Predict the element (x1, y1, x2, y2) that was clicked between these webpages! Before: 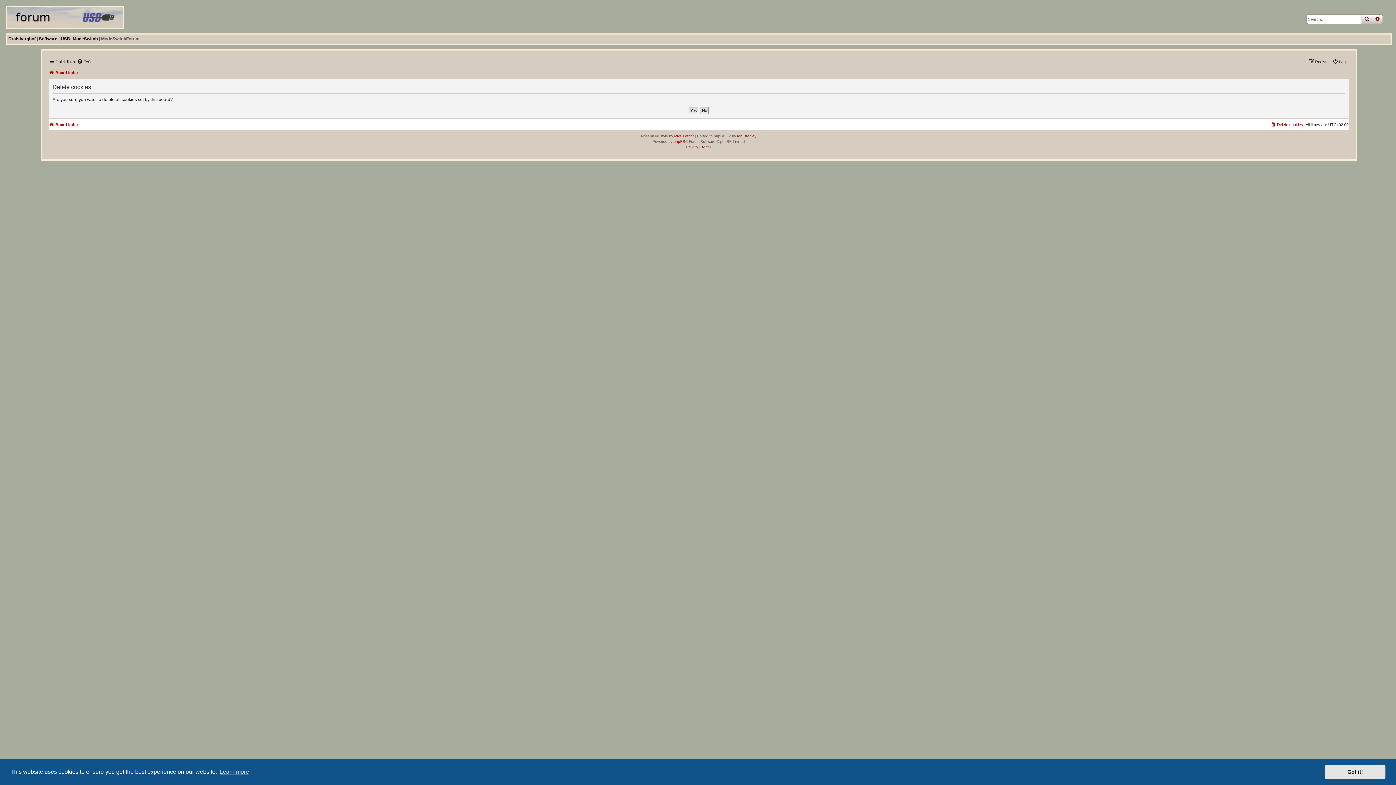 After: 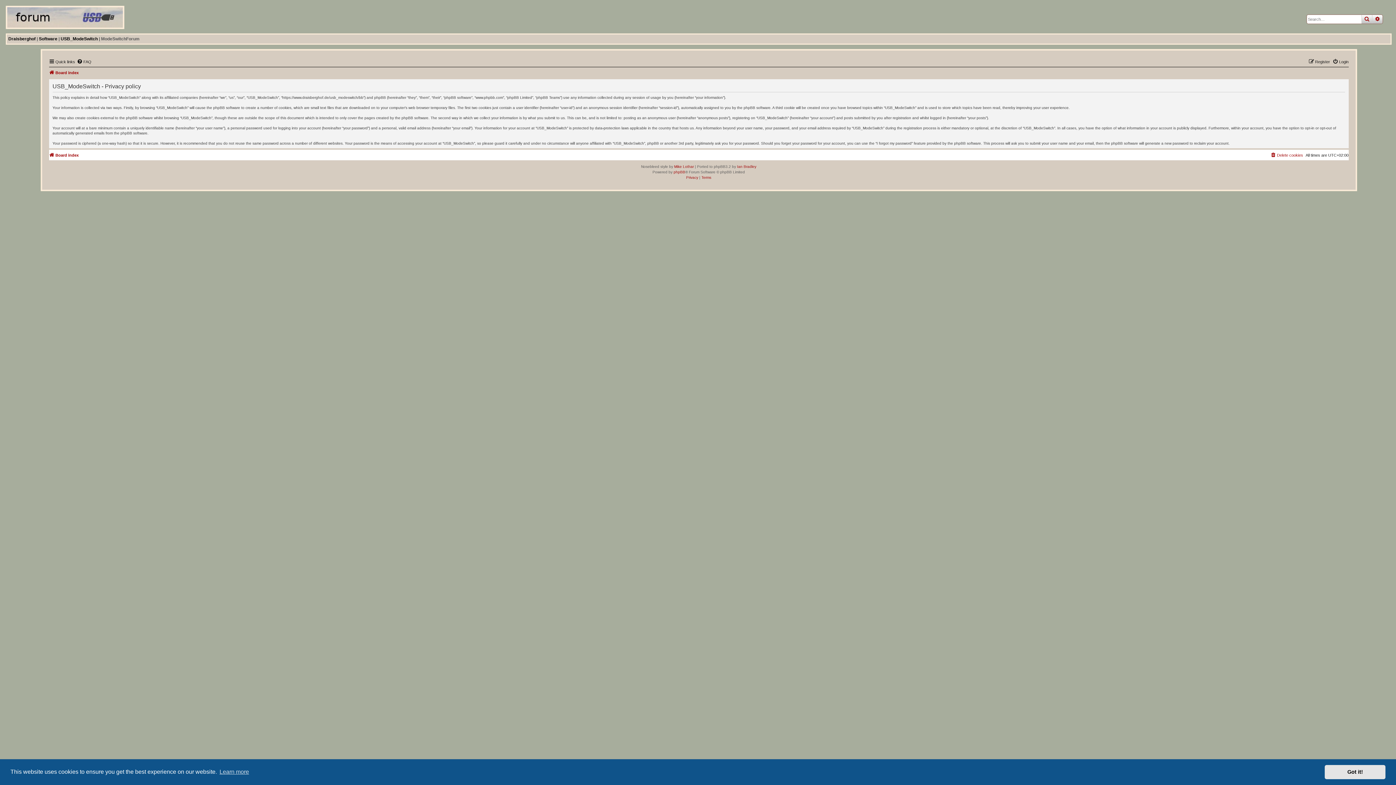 Action: bbox: (686, 144, 698, 149) label: Privacy